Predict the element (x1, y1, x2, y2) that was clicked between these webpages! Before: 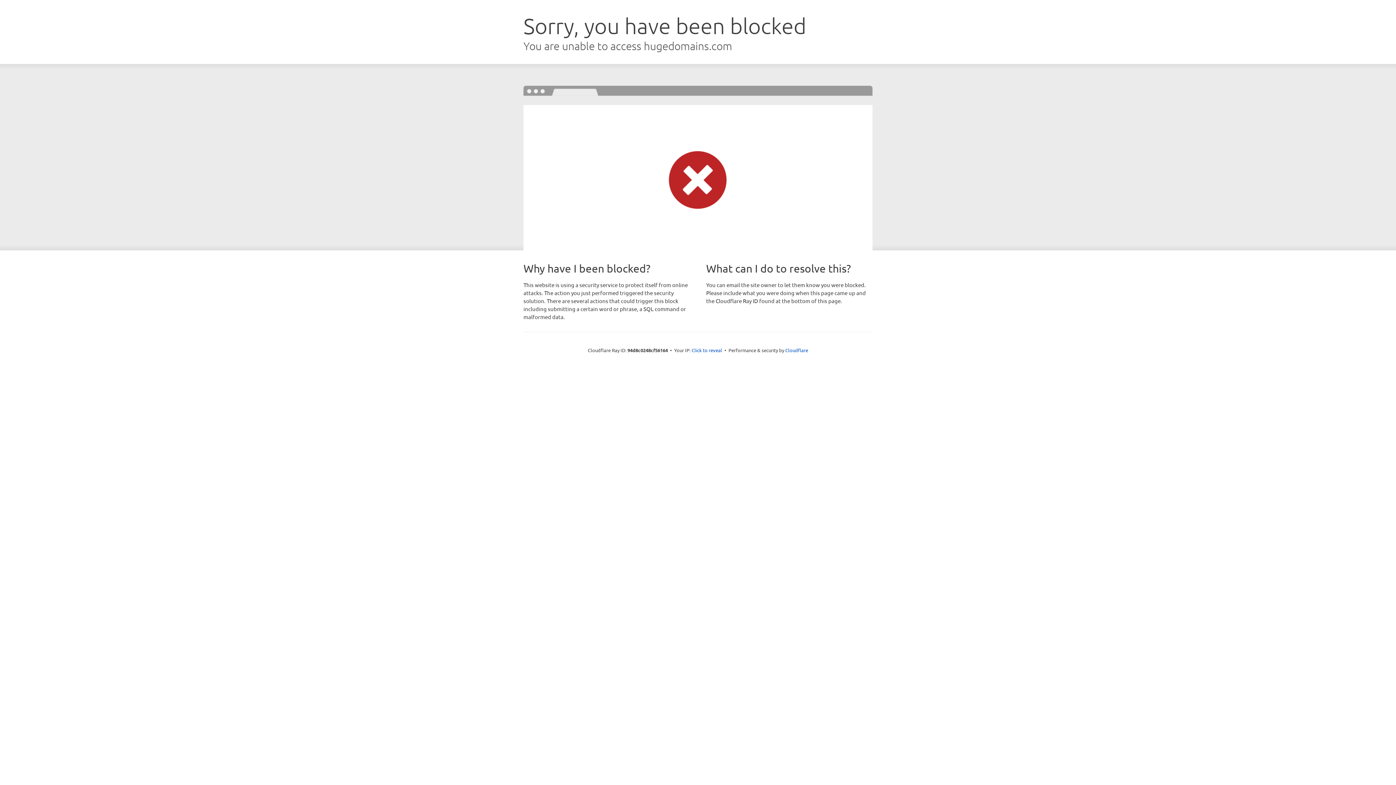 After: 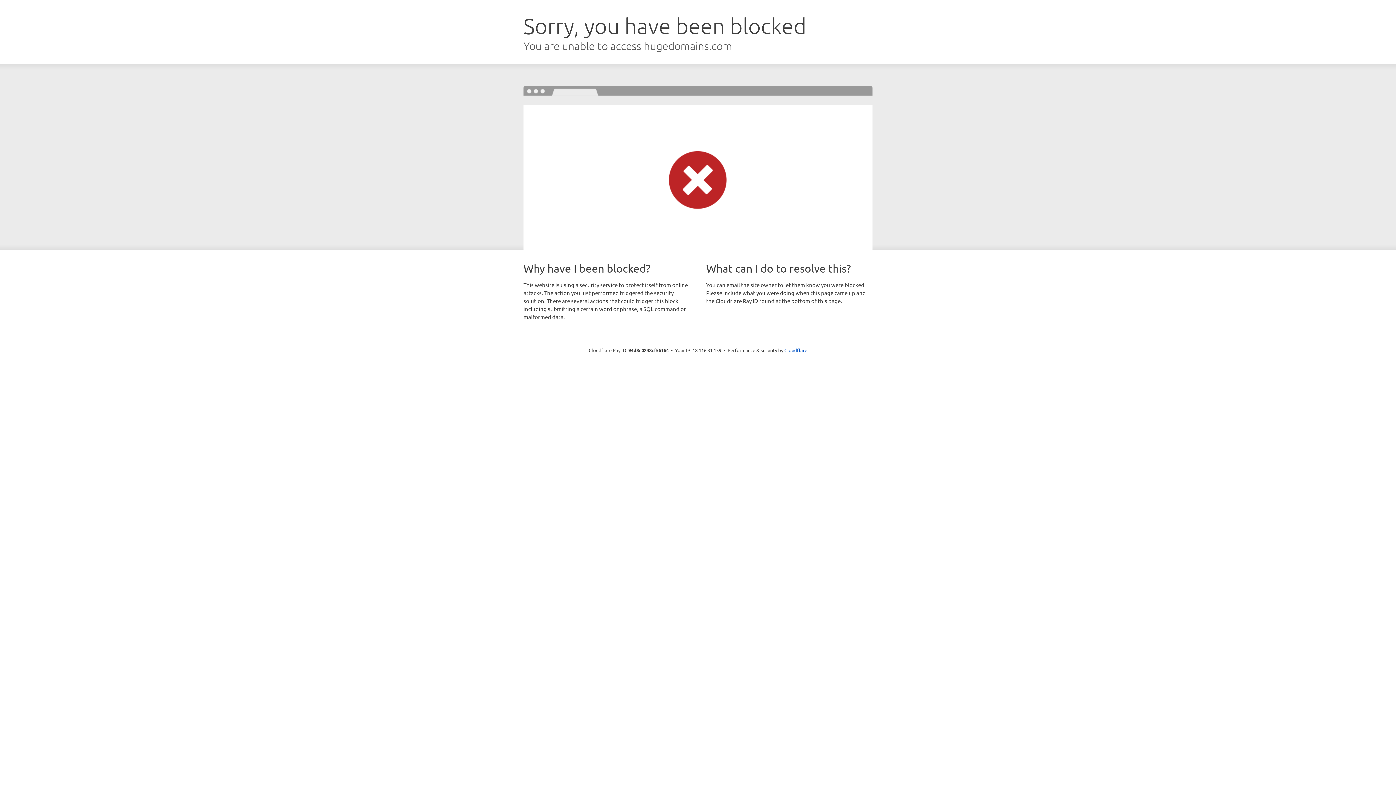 Action: bbox: (691, 346, 722, 353) label: Click to reveal